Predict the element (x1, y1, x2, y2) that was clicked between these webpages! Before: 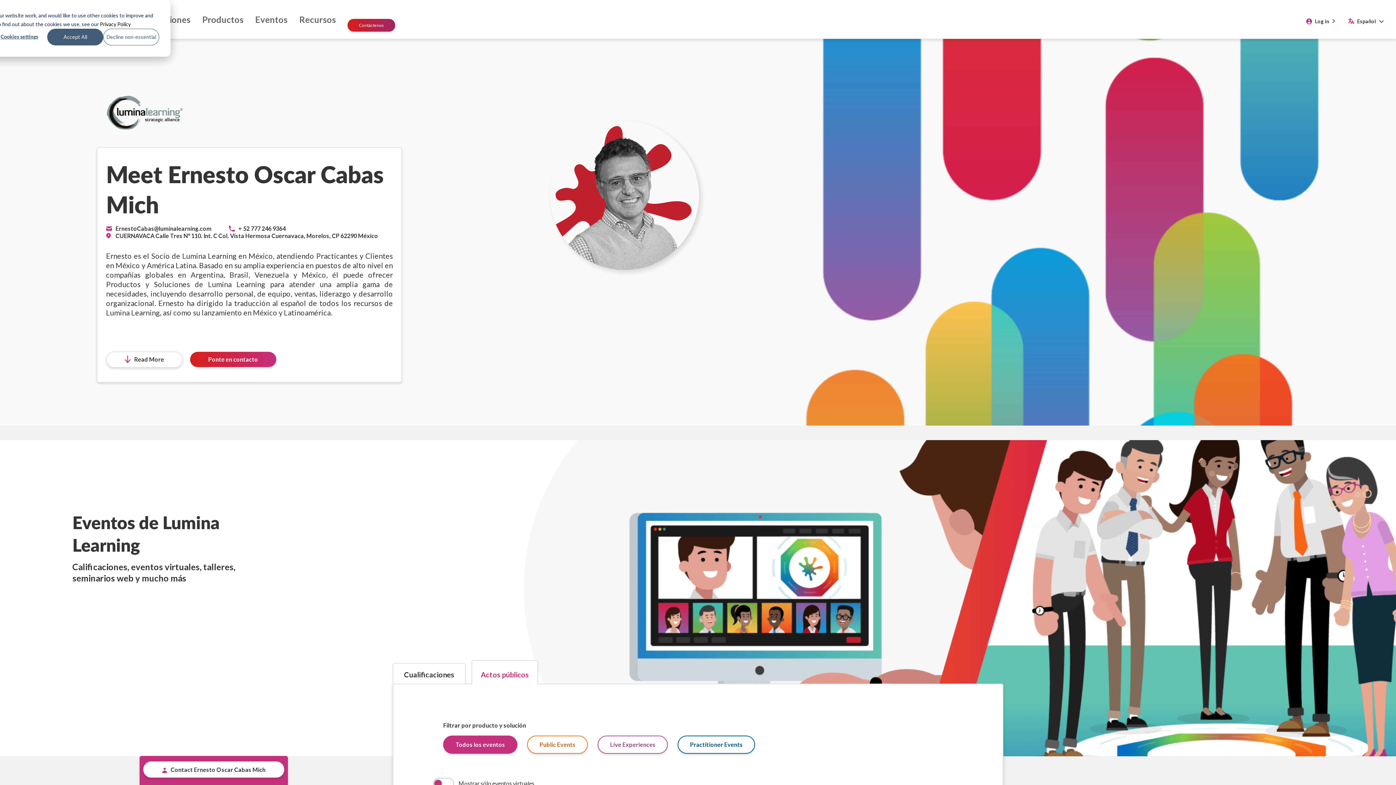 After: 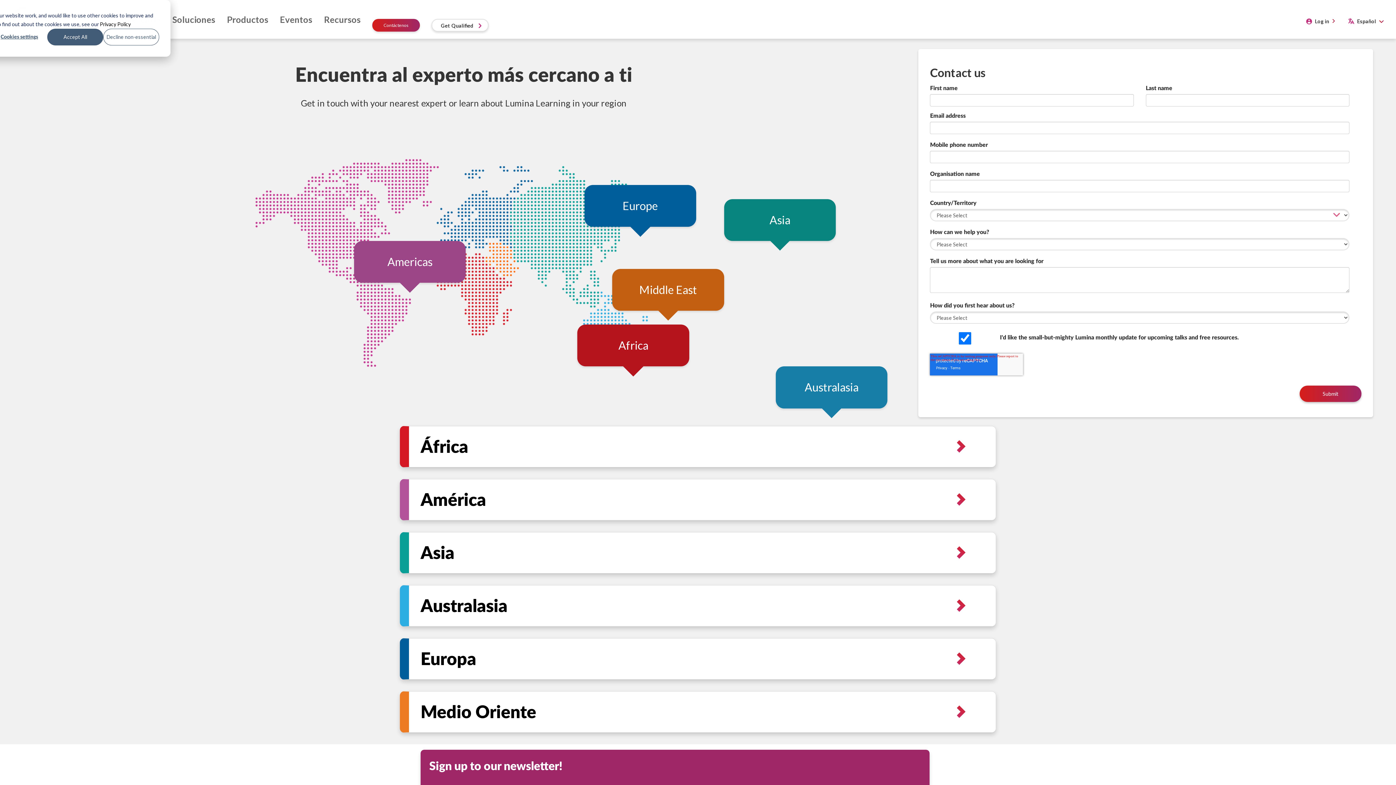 Action: label: Contáctenos bbox: (341, 16, 401, 33)